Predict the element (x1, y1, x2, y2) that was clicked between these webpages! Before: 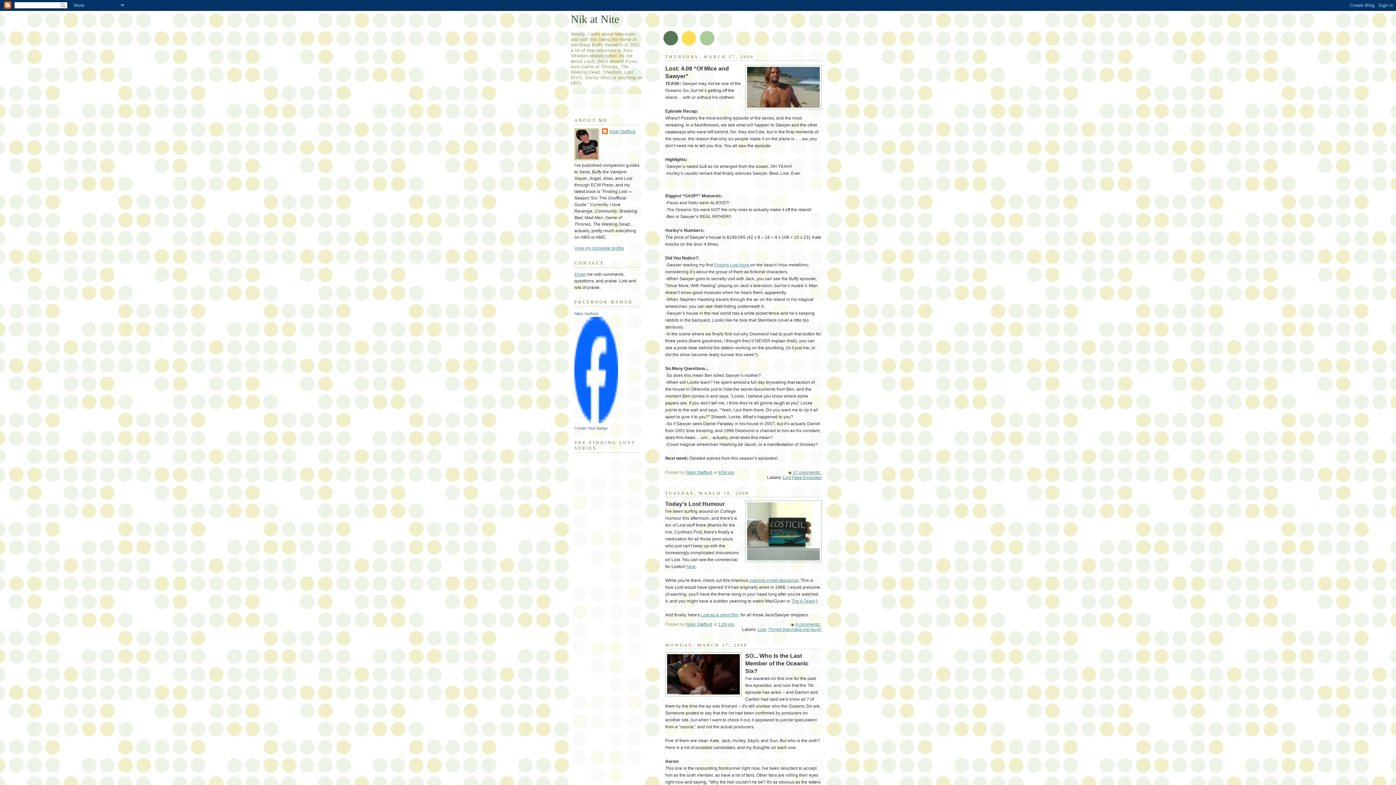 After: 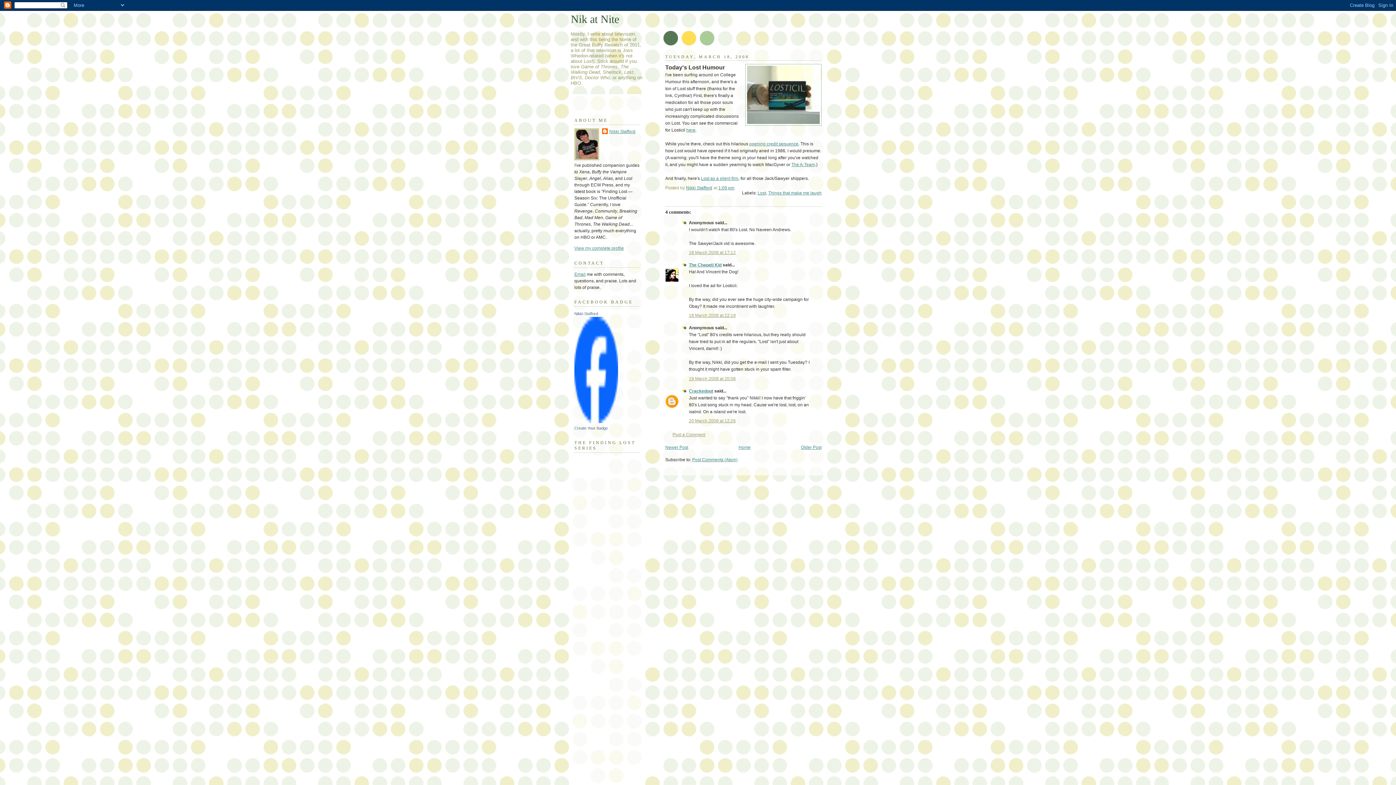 Action: bbox: (718, 622, 734, 627) label: 1:09 pm